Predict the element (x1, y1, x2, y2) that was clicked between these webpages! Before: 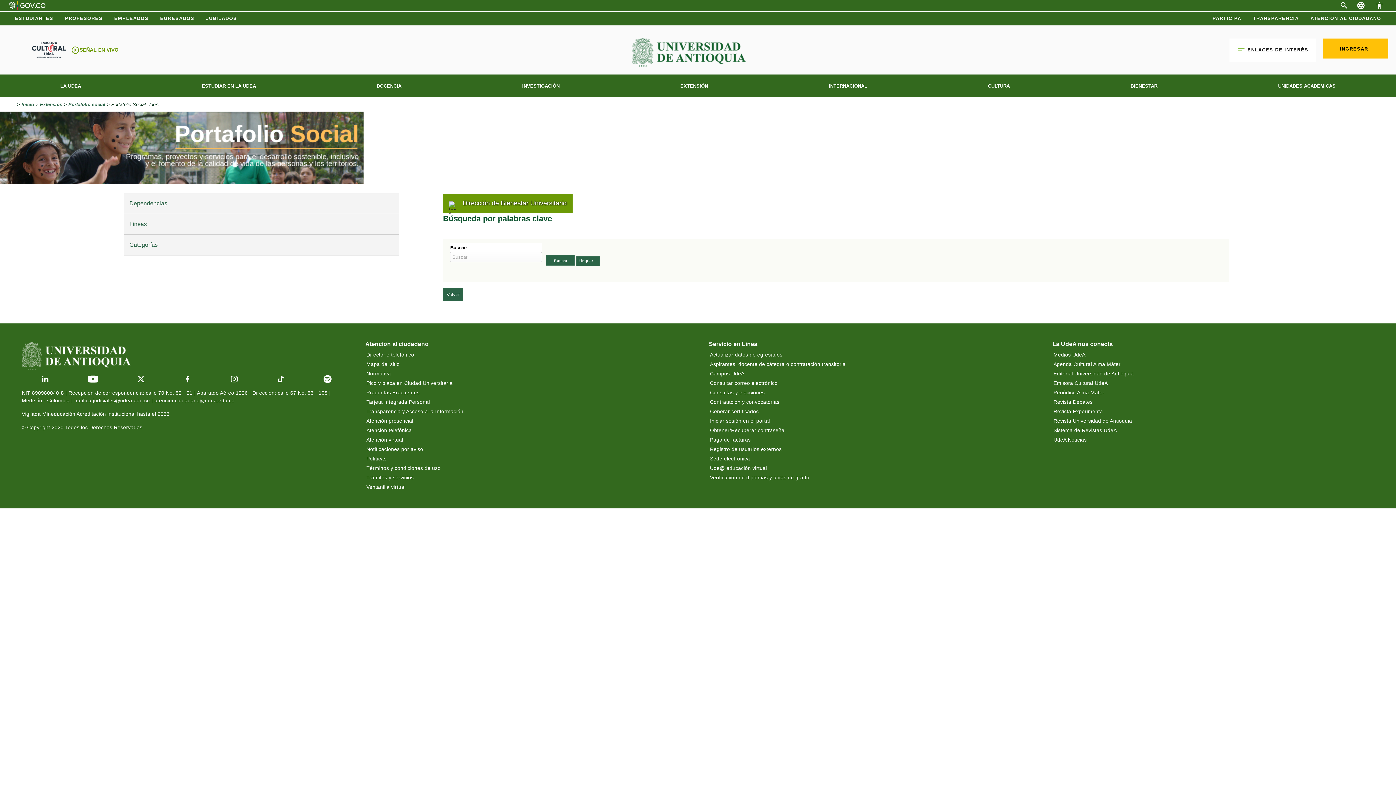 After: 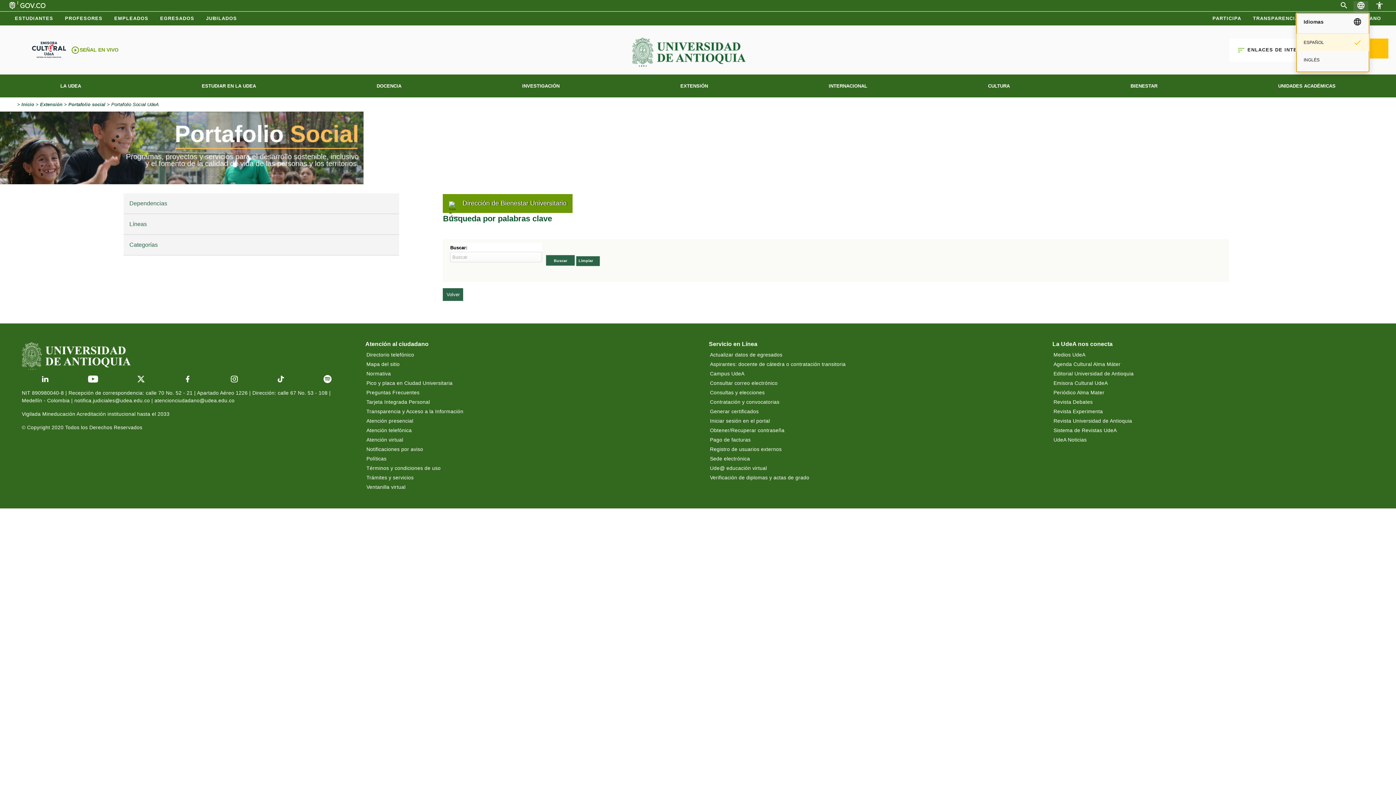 Action: label: Idioma bbox: (1353, 1, 1368, 14)